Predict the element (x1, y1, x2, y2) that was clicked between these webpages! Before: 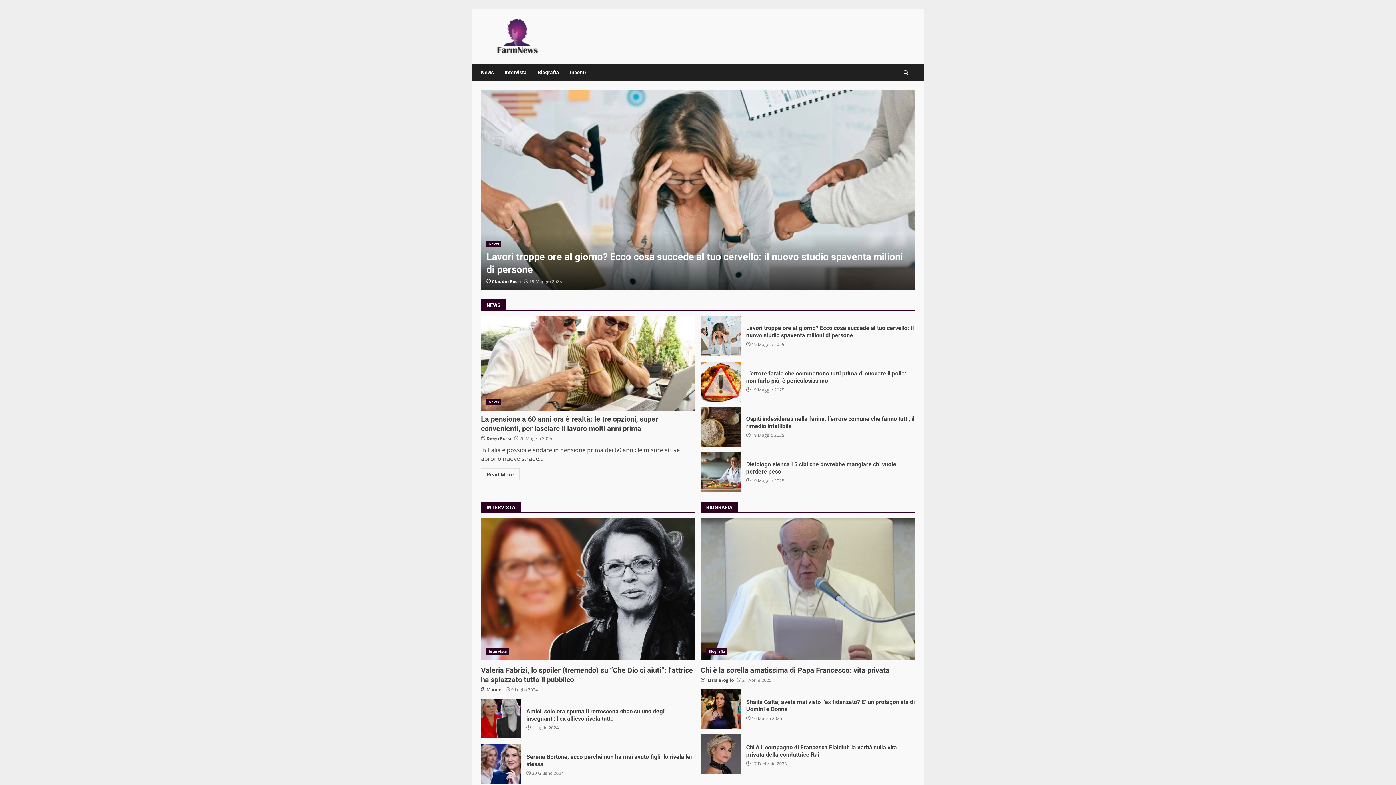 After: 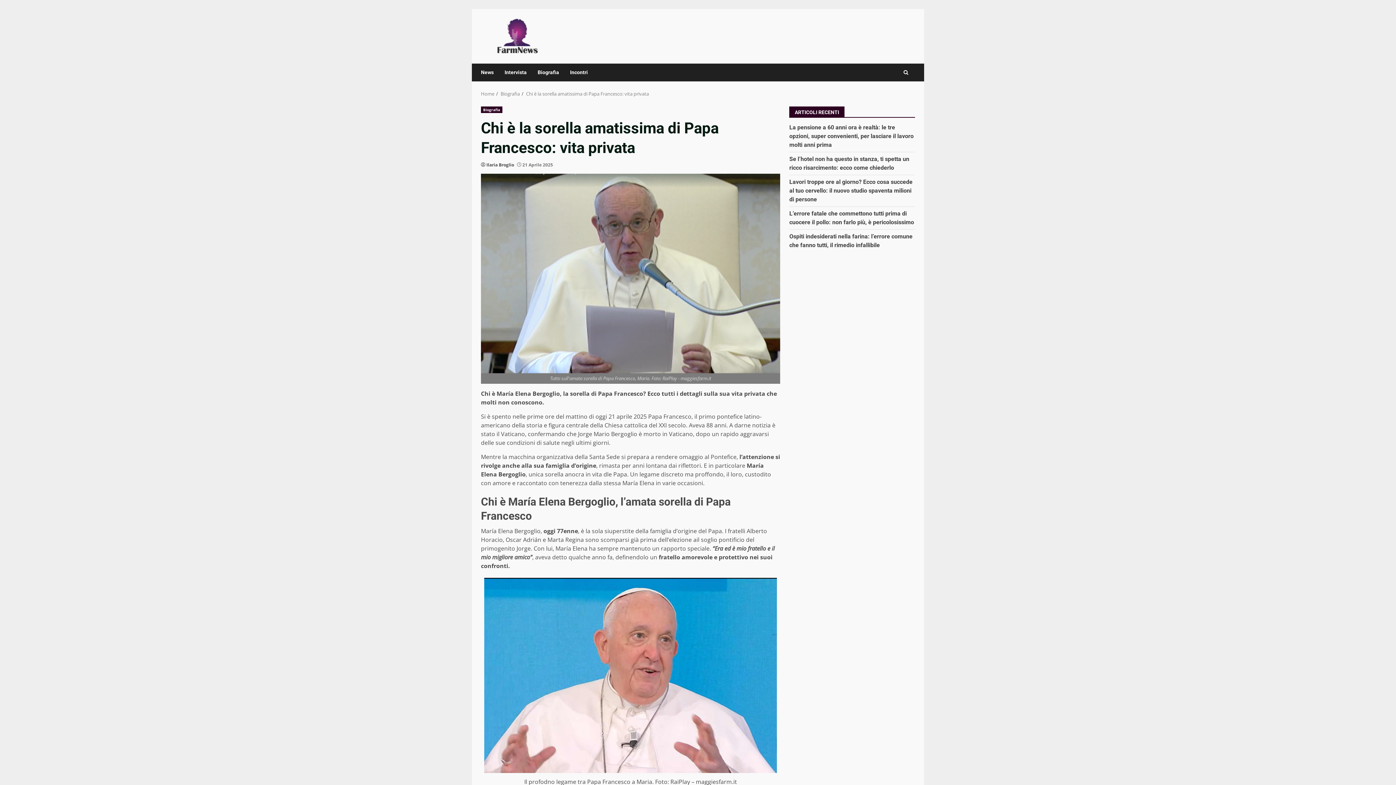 Action: label: Chi è la sorella amatissima di Papa Francesco: vita privata bbox: (700, 518, 915, 660)